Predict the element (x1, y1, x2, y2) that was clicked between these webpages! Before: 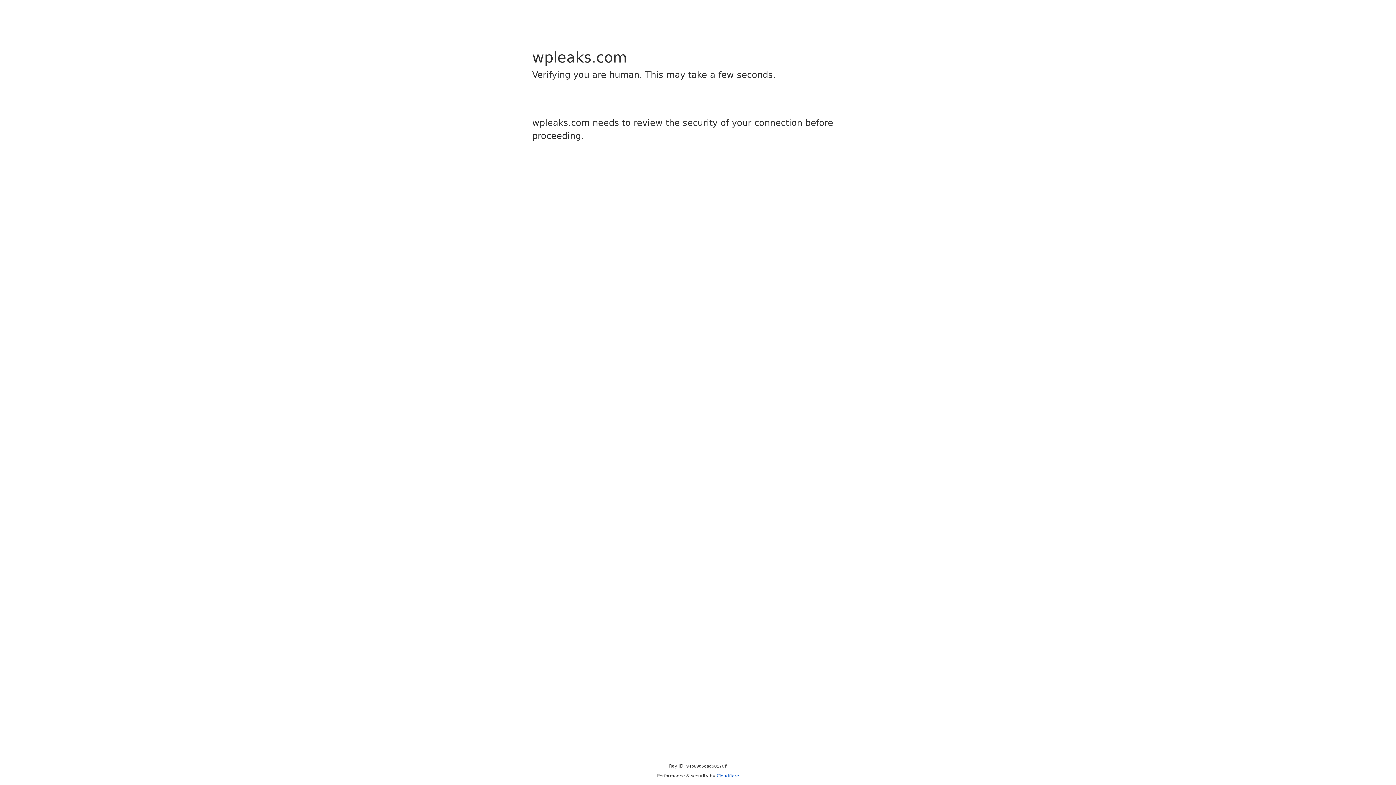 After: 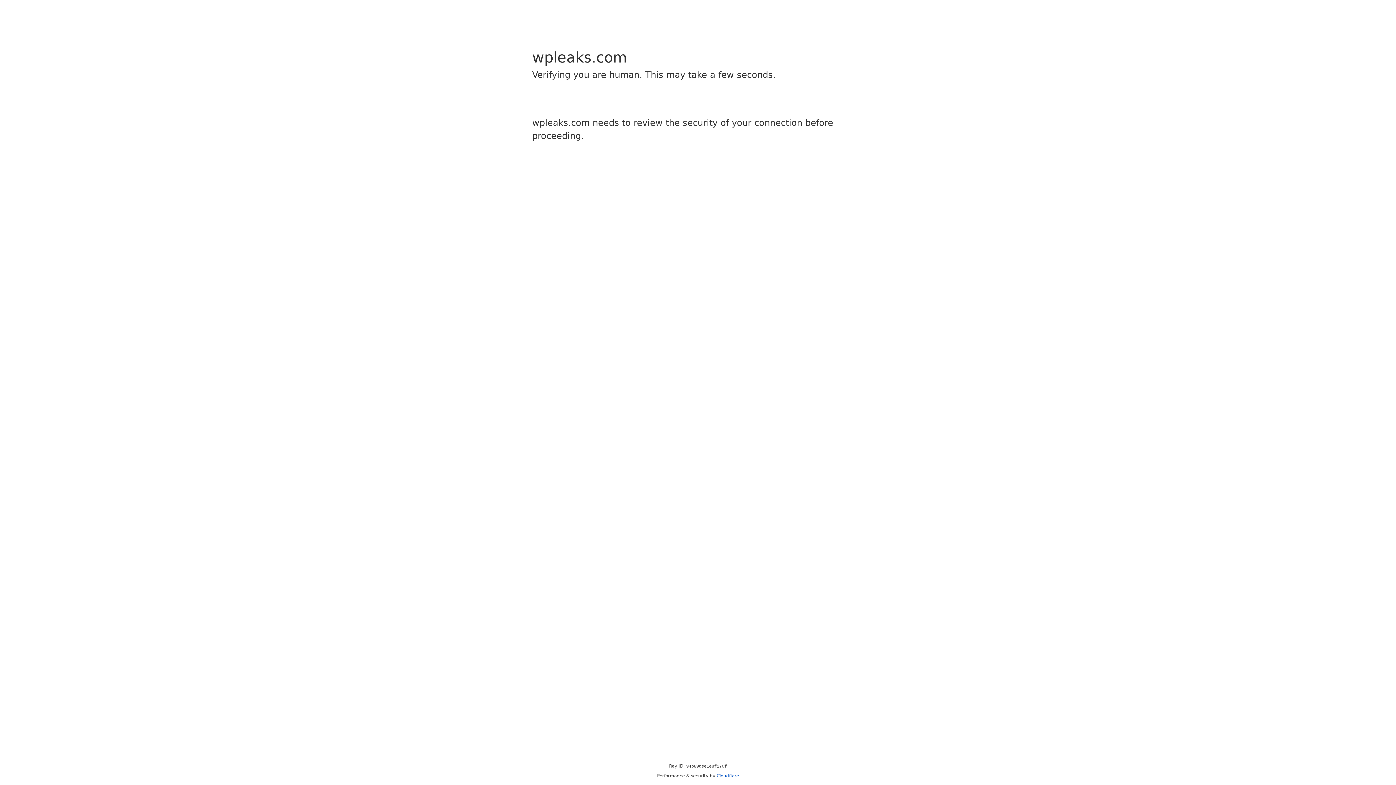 Action: label: Cloudflare bbox: (716, 773, 739, 778)